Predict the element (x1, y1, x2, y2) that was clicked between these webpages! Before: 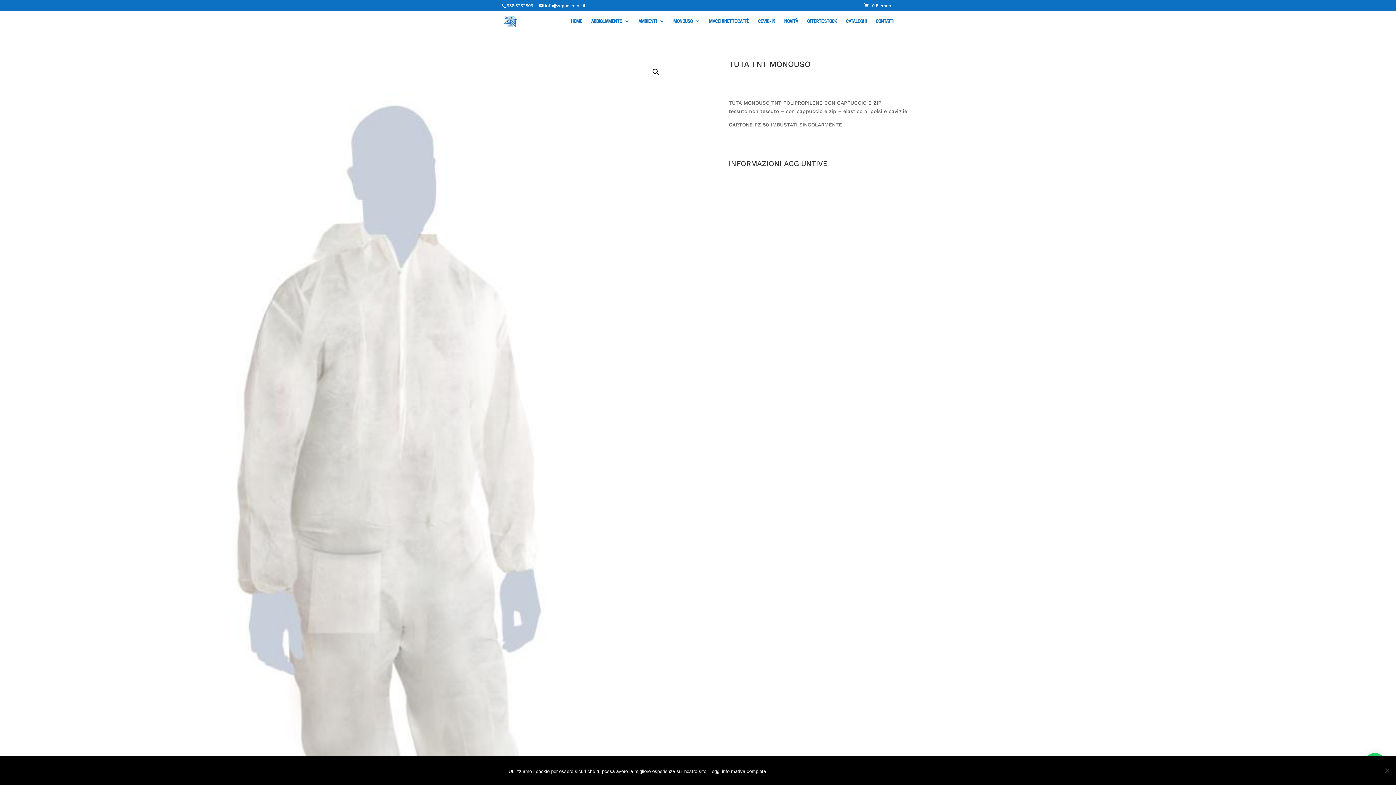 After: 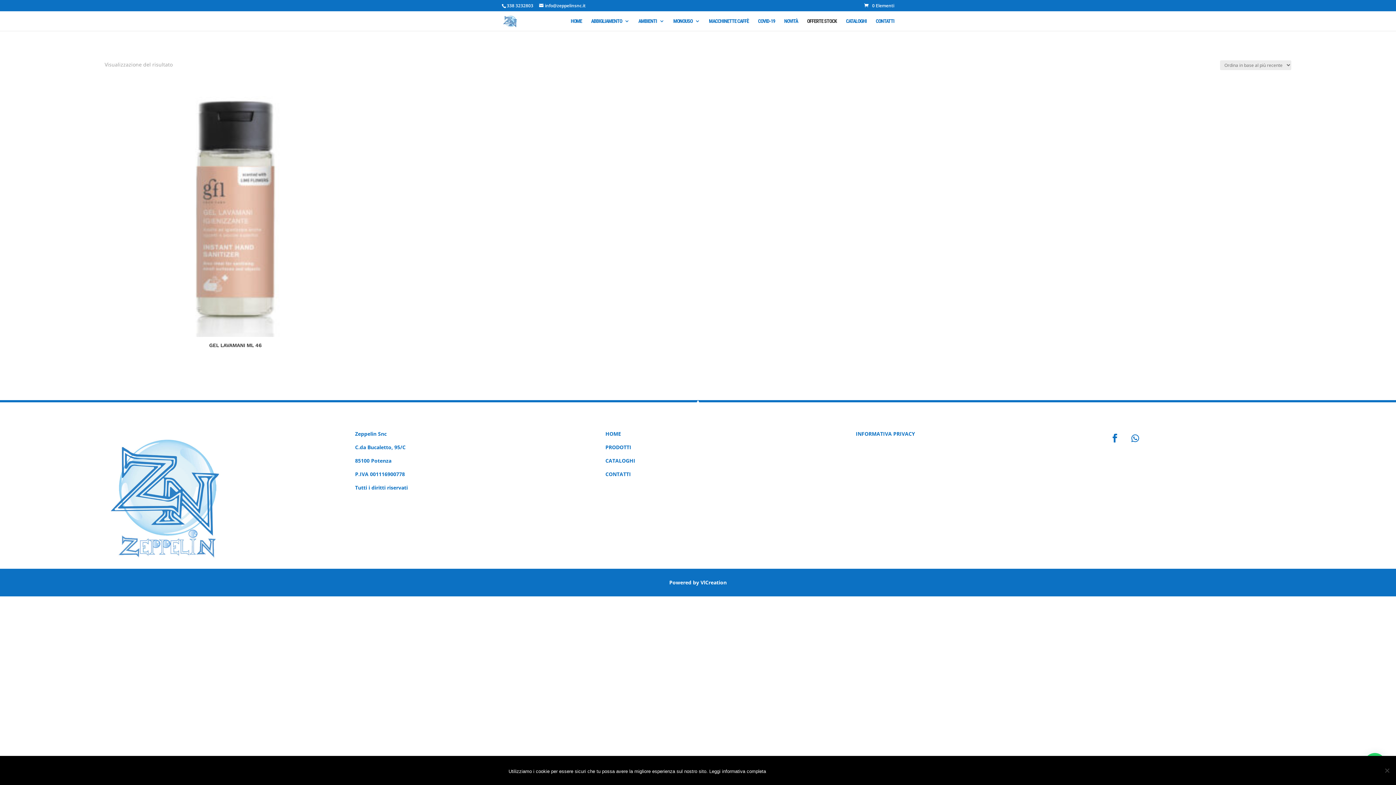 Action: bbox: (807, 18, 837, 30) label: OFFERTE STOCK